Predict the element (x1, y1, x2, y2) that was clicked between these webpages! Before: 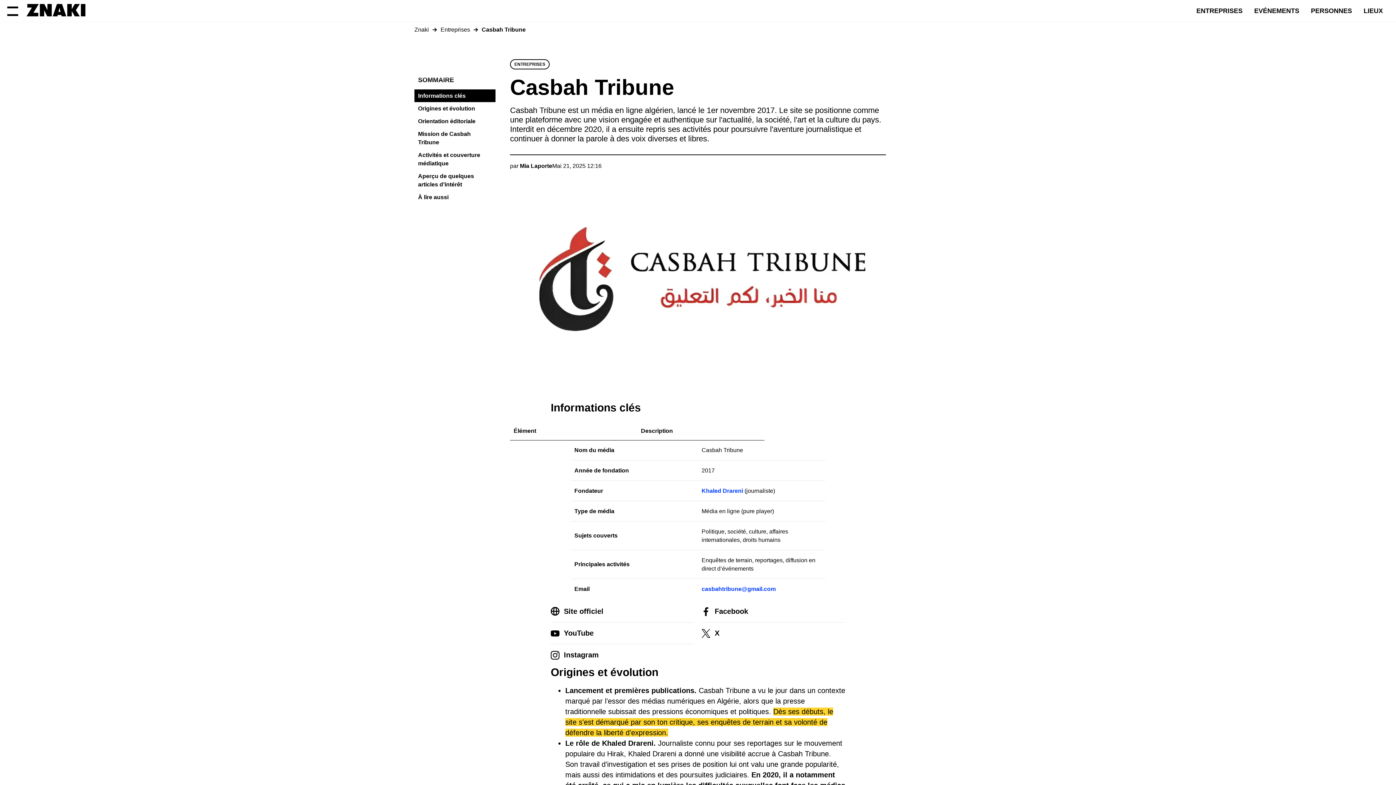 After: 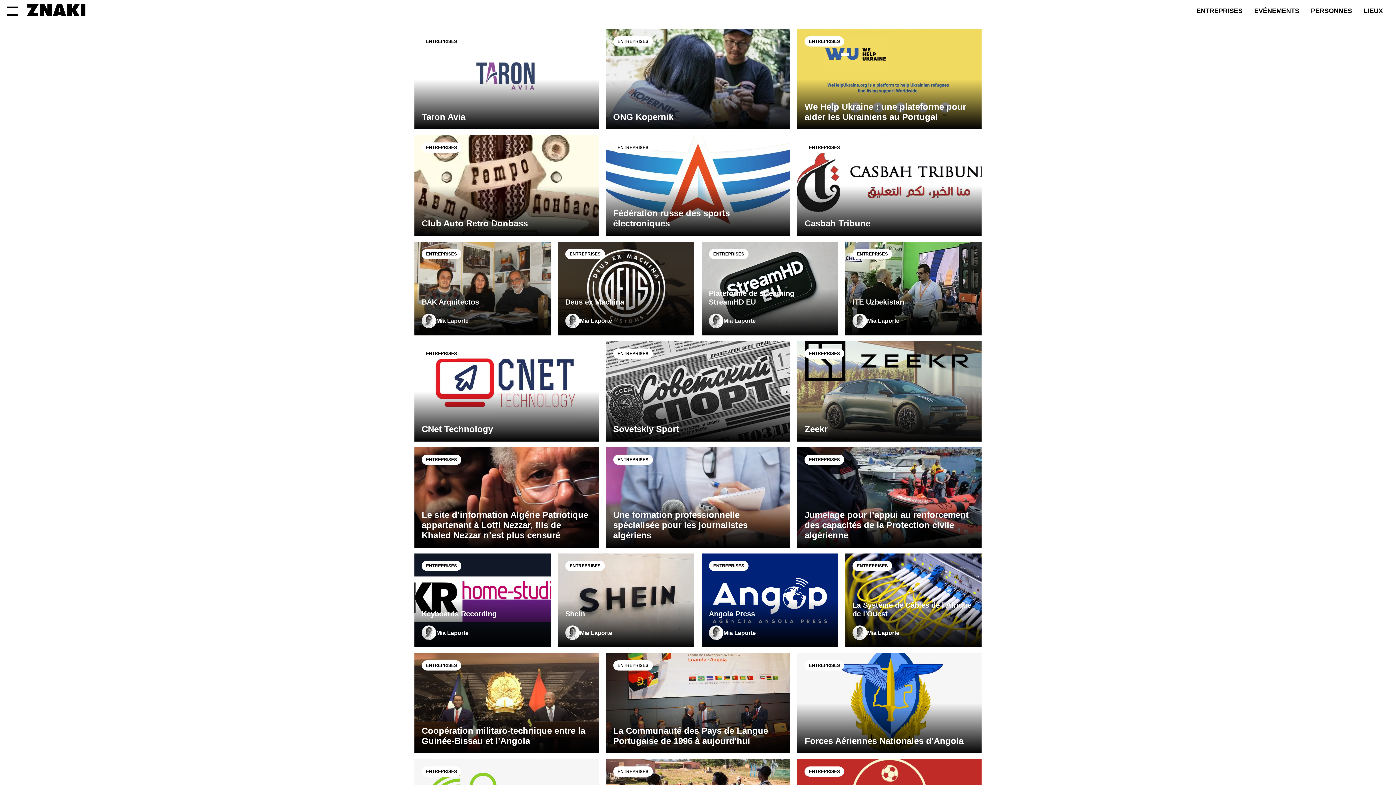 Action: bbox: (1190, 4, 1248, 17) label: ENTREPRISES